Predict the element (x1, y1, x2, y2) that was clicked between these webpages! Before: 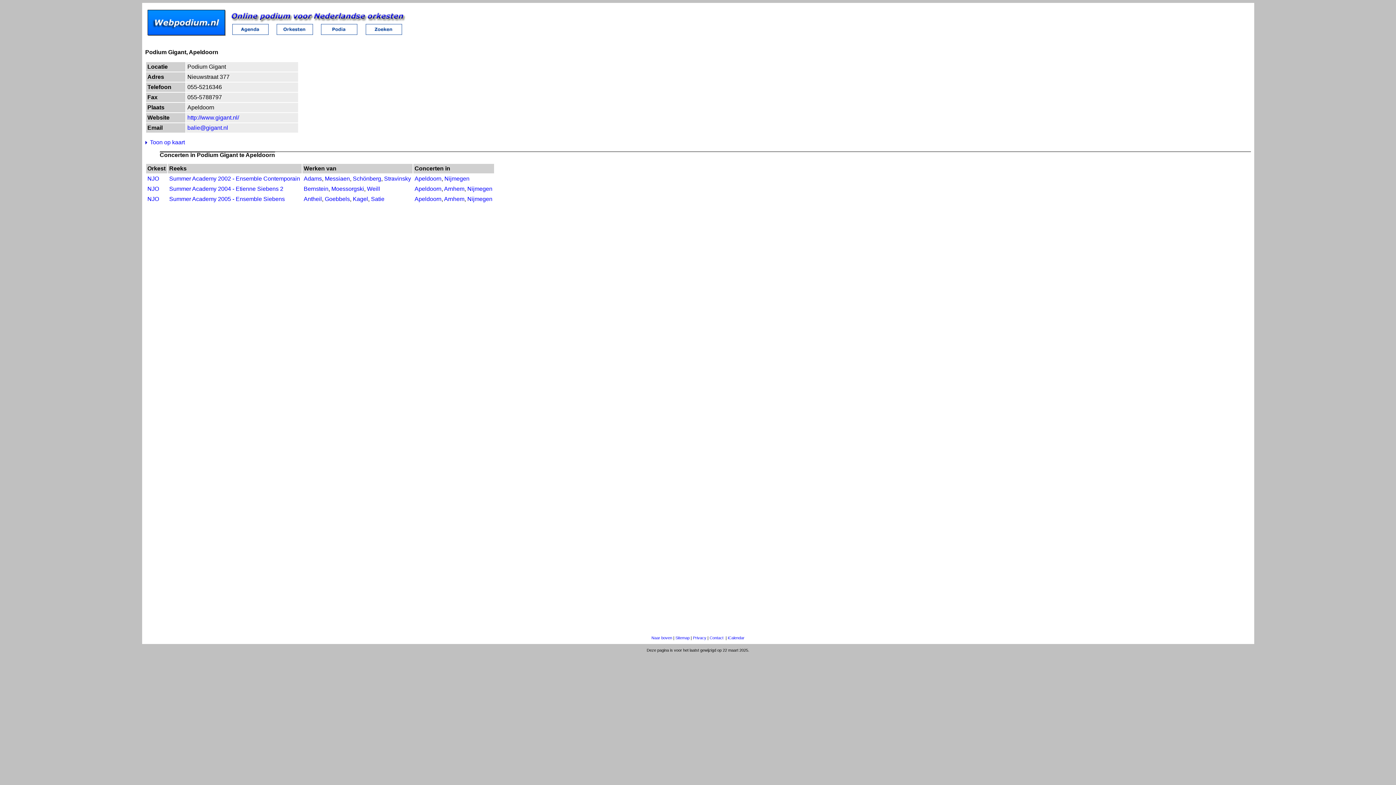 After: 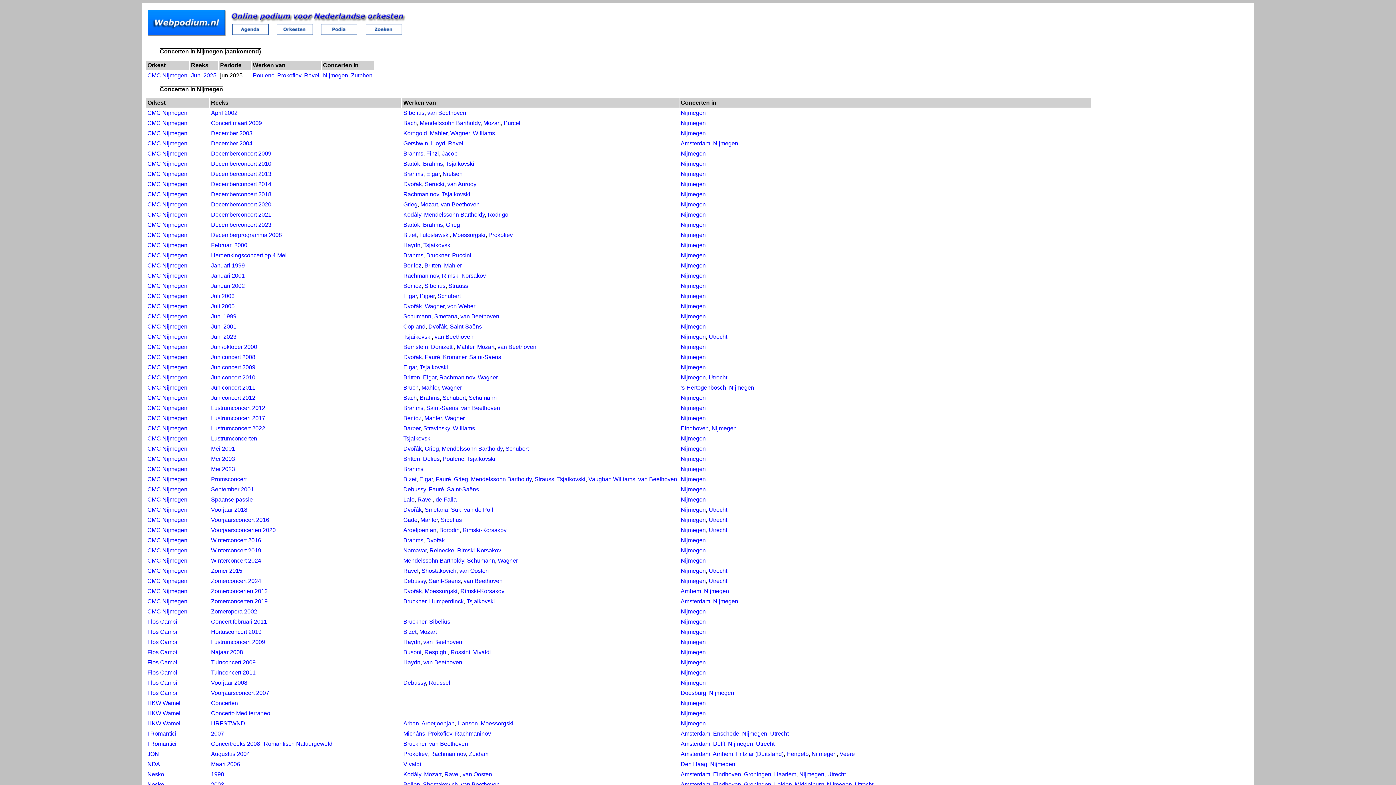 Action: label: Nijmegen bbox: (467, 196, 492, 202)